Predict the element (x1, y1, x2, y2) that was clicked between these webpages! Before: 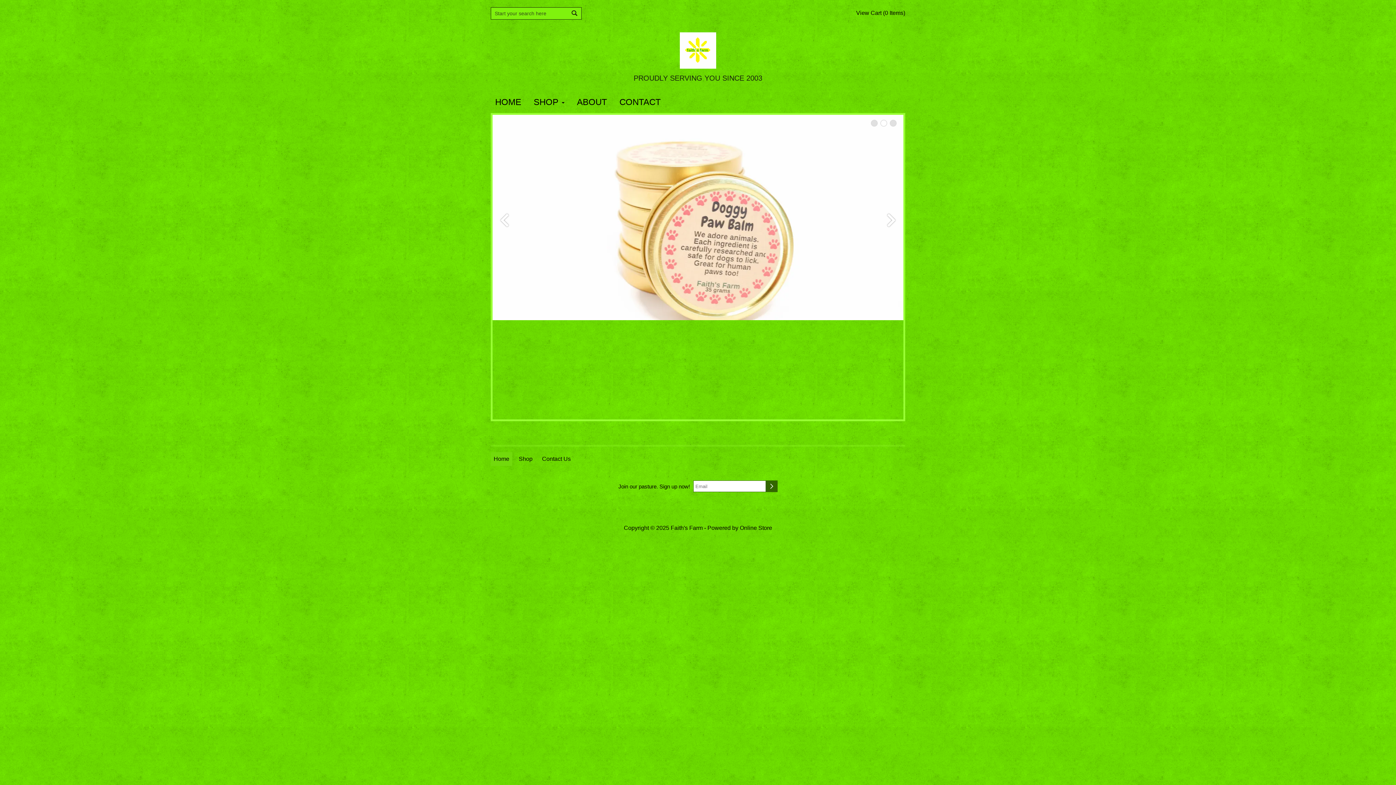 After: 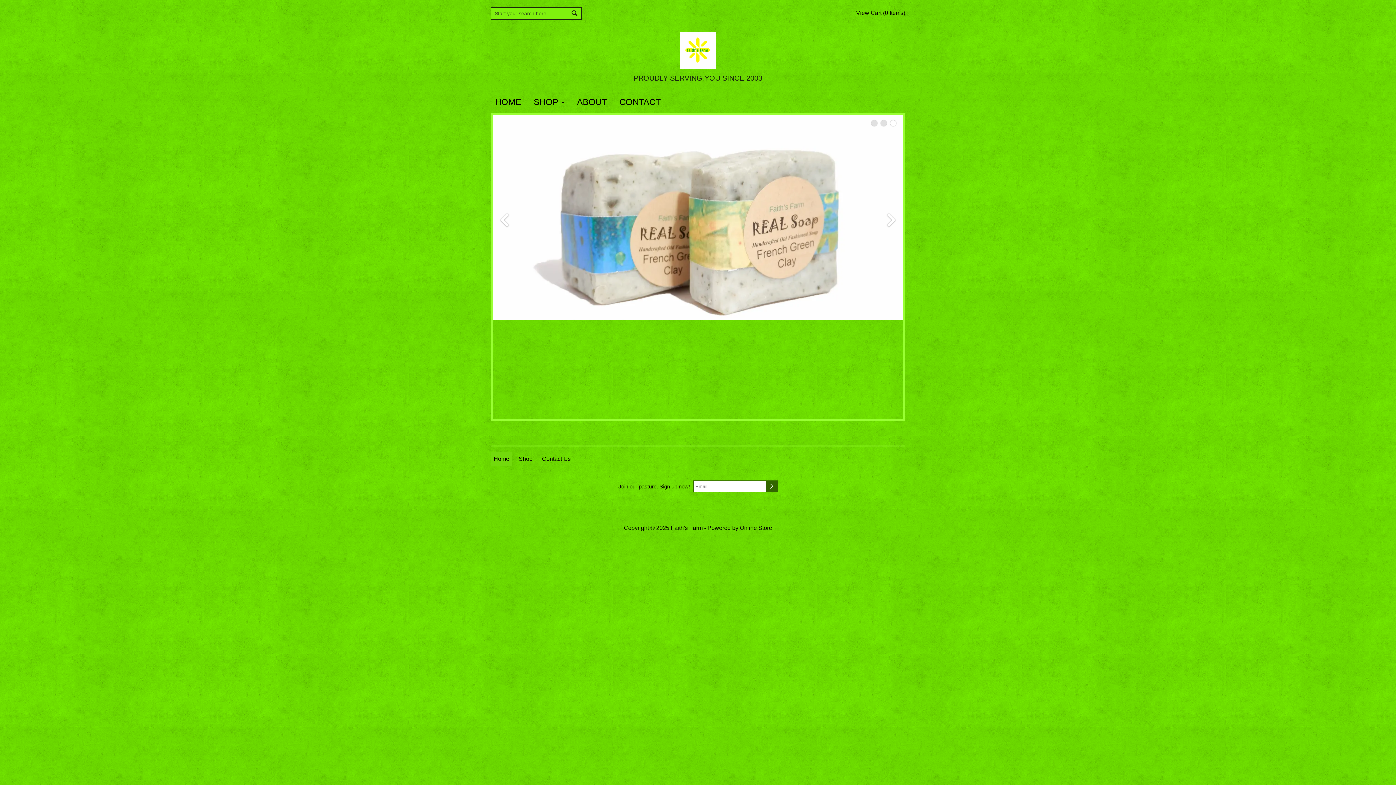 Action: bbox: (490, 94, 525, 109) label: HOME